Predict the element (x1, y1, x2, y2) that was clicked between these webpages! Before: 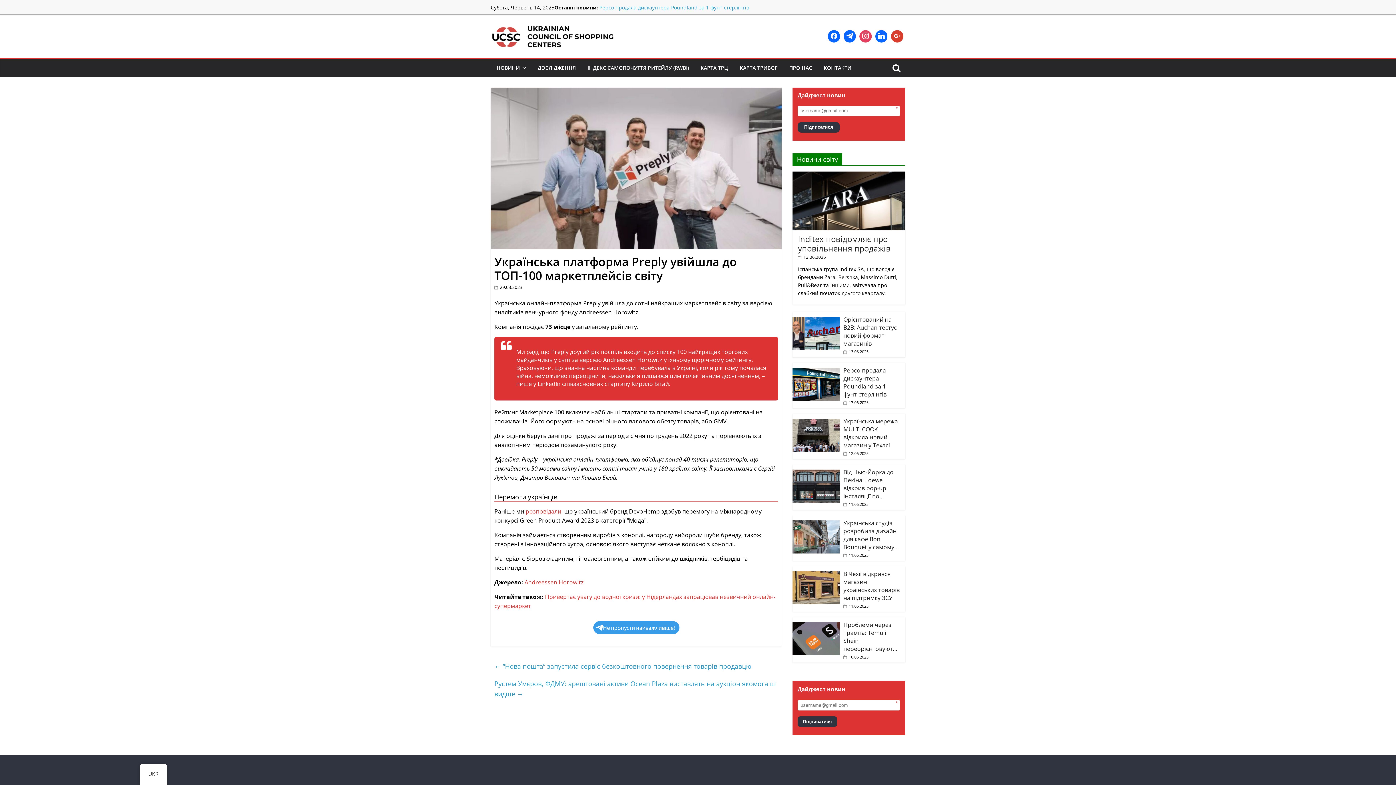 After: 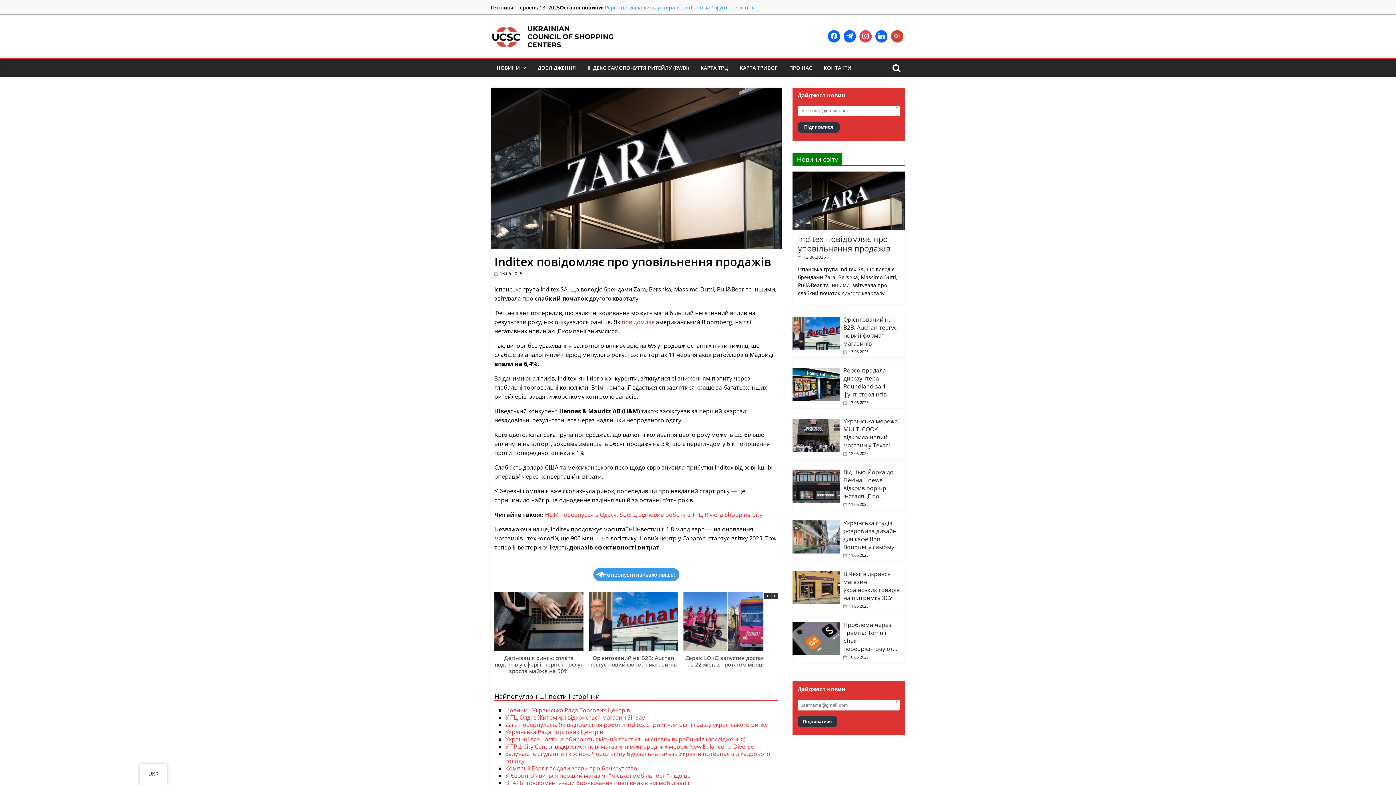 Action: bbox: (798, 254, 826, 260) label:  13.06.2025